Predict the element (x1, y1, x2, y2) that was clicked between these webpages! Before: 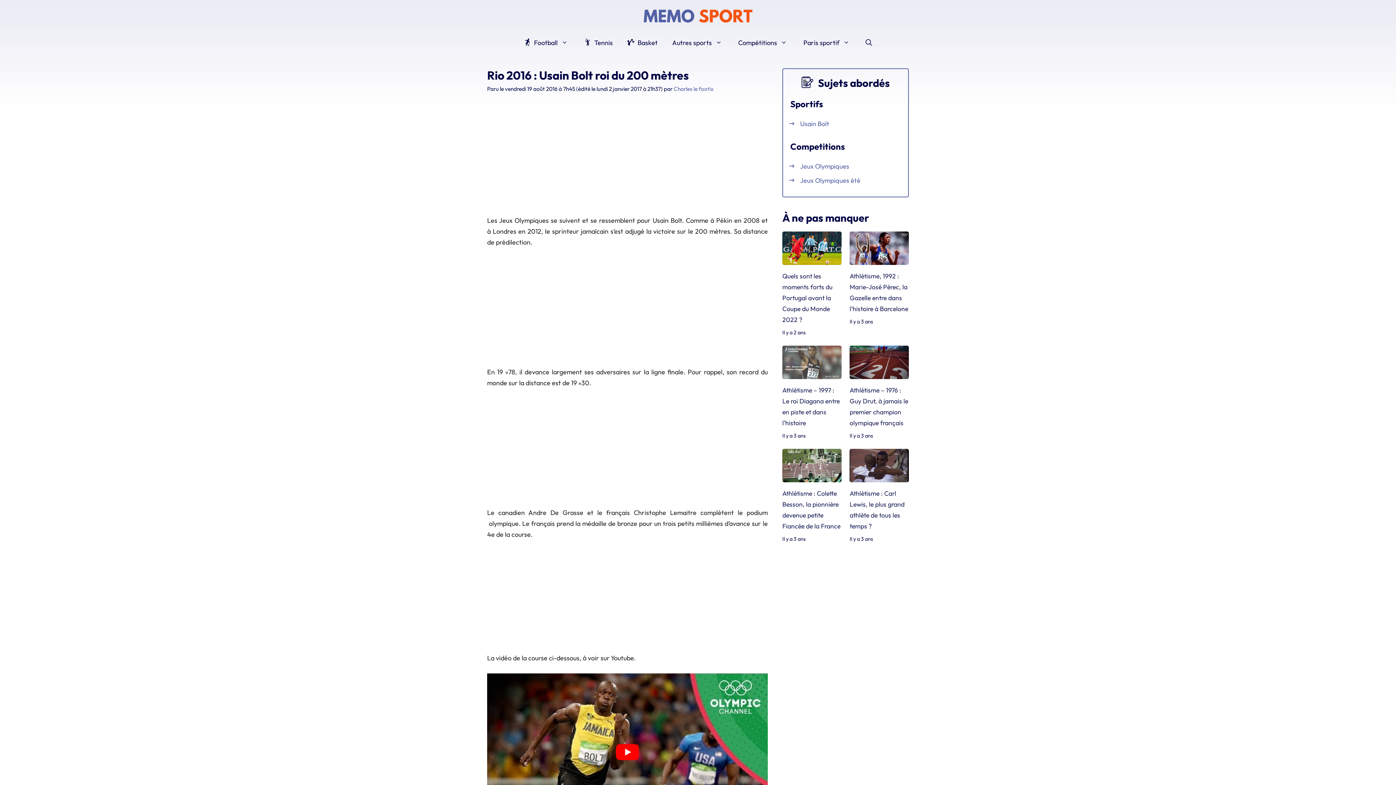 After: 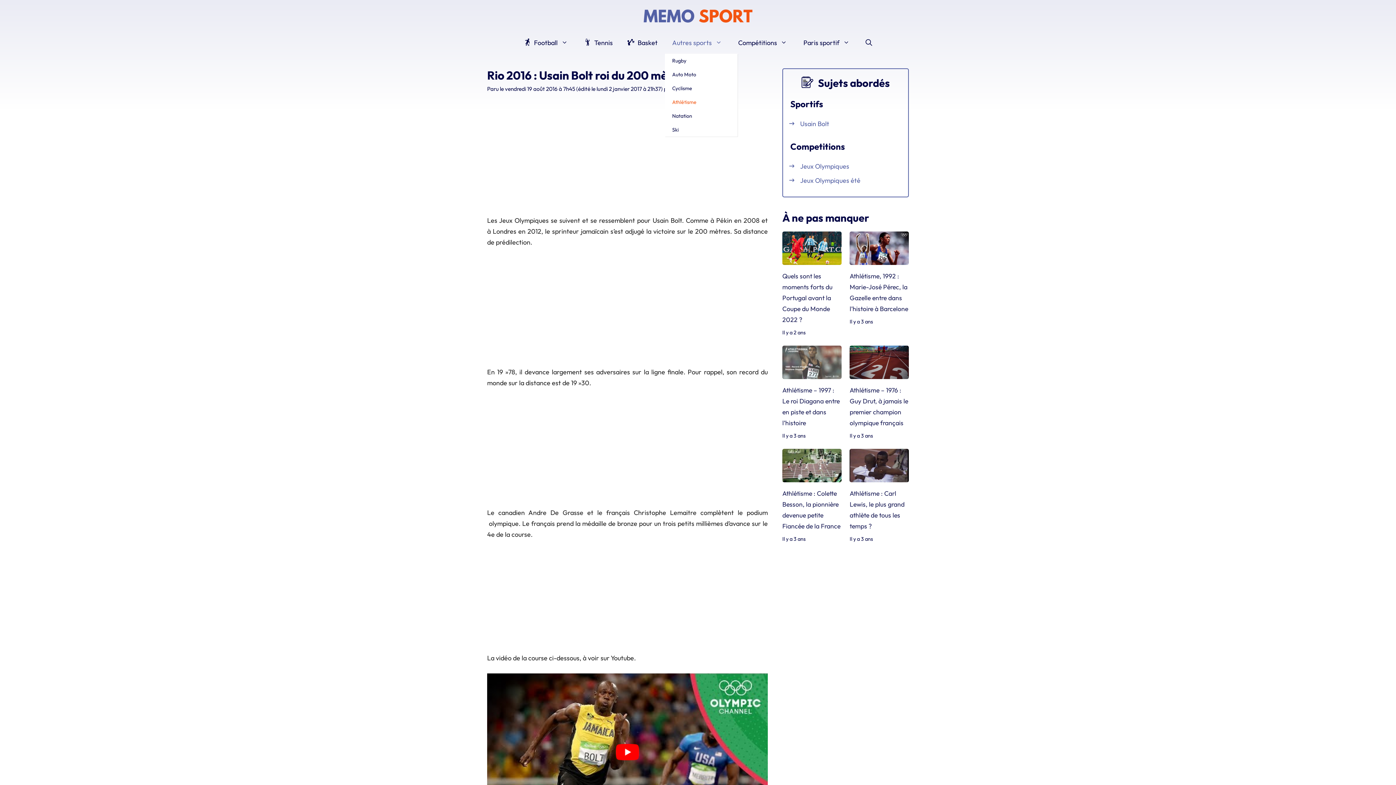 Action: label: Autres sports bbox: (665, 32, 731, 53)